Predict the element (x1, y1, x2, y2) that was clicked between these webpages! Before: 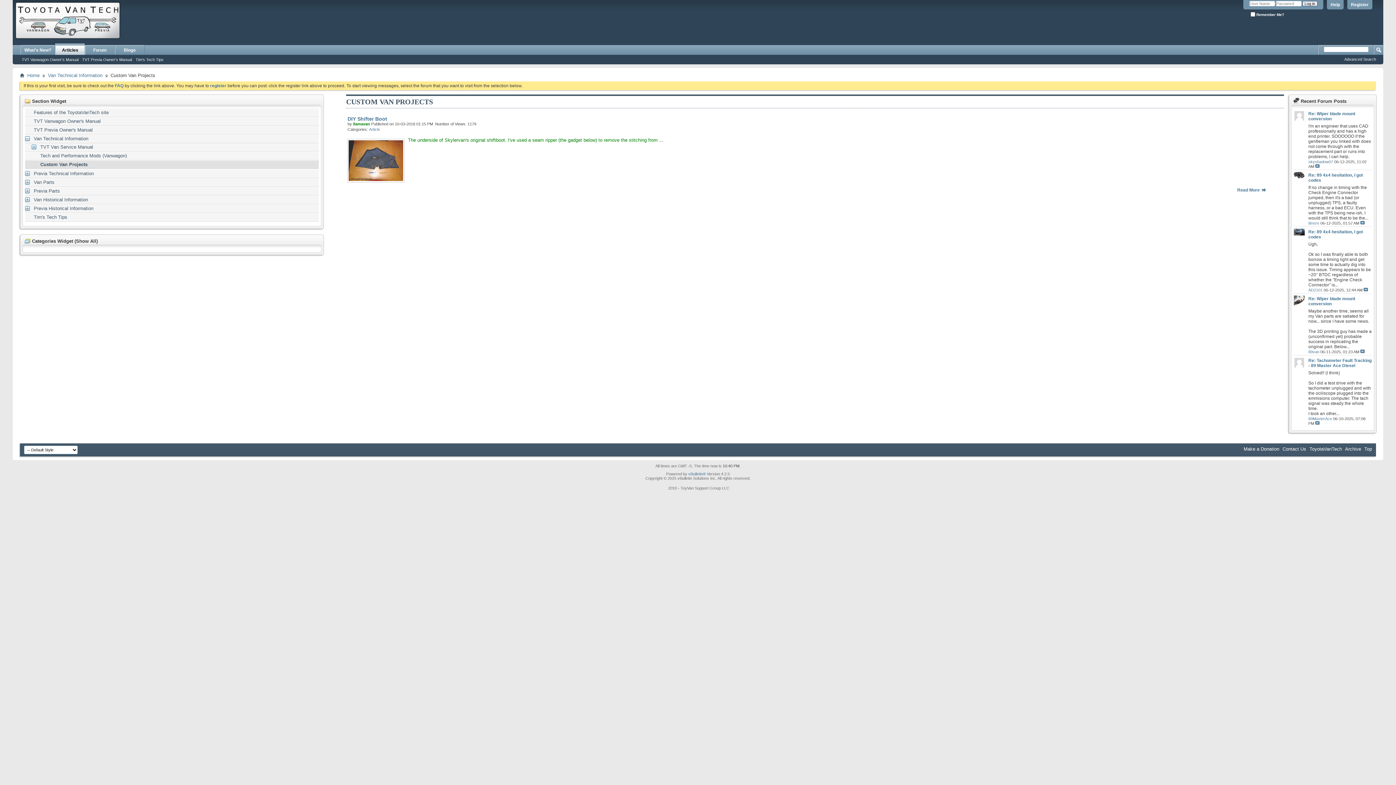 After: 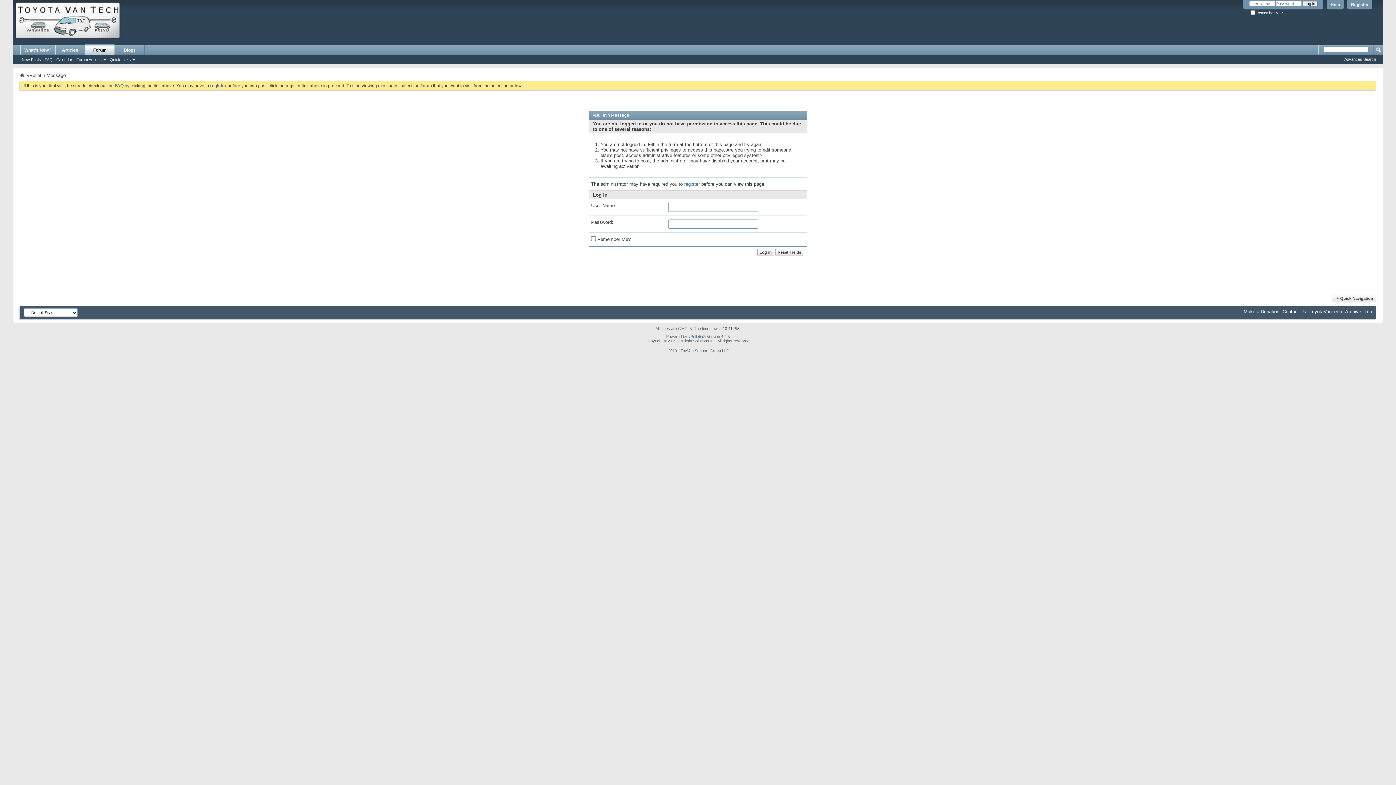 Action: label: 89MasterAce bbox: (1308, 416, 1332, 420)